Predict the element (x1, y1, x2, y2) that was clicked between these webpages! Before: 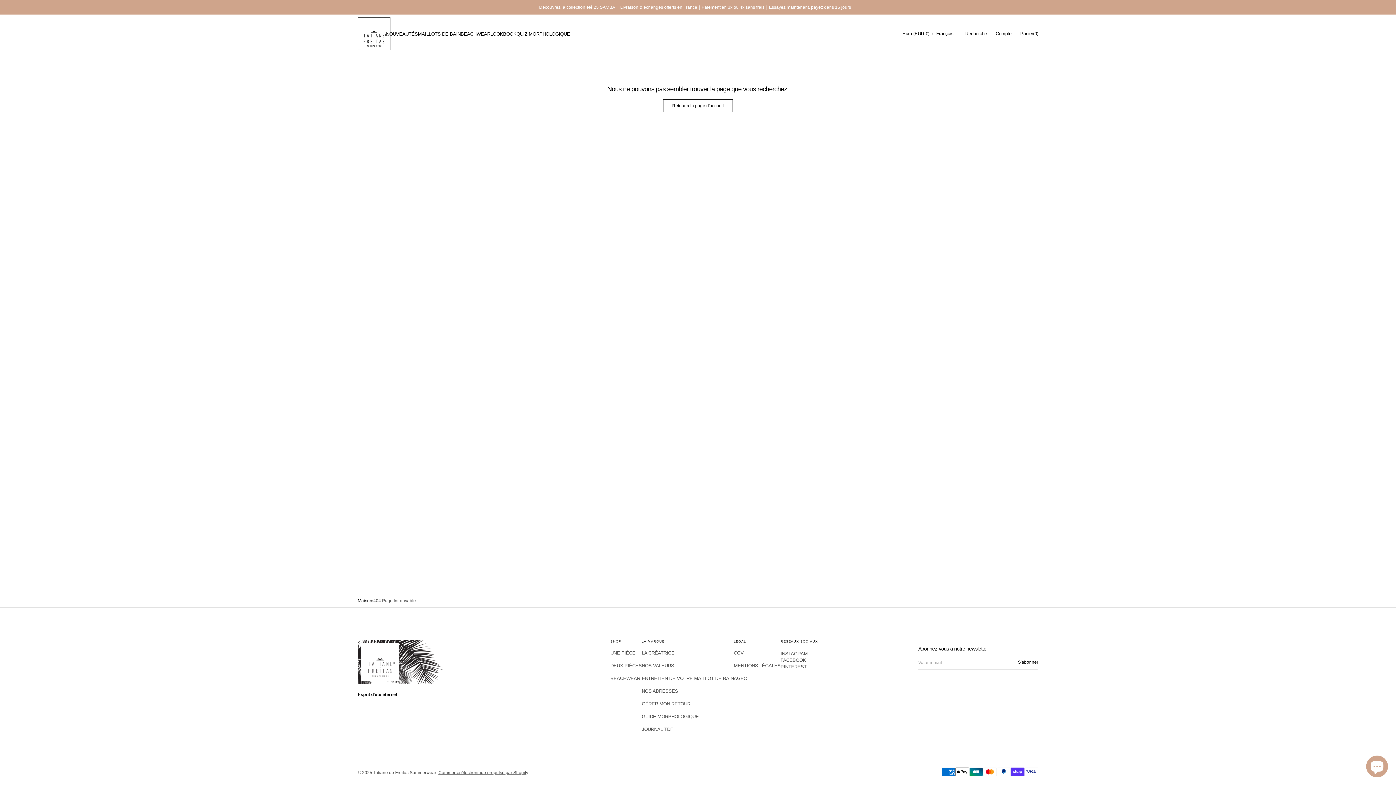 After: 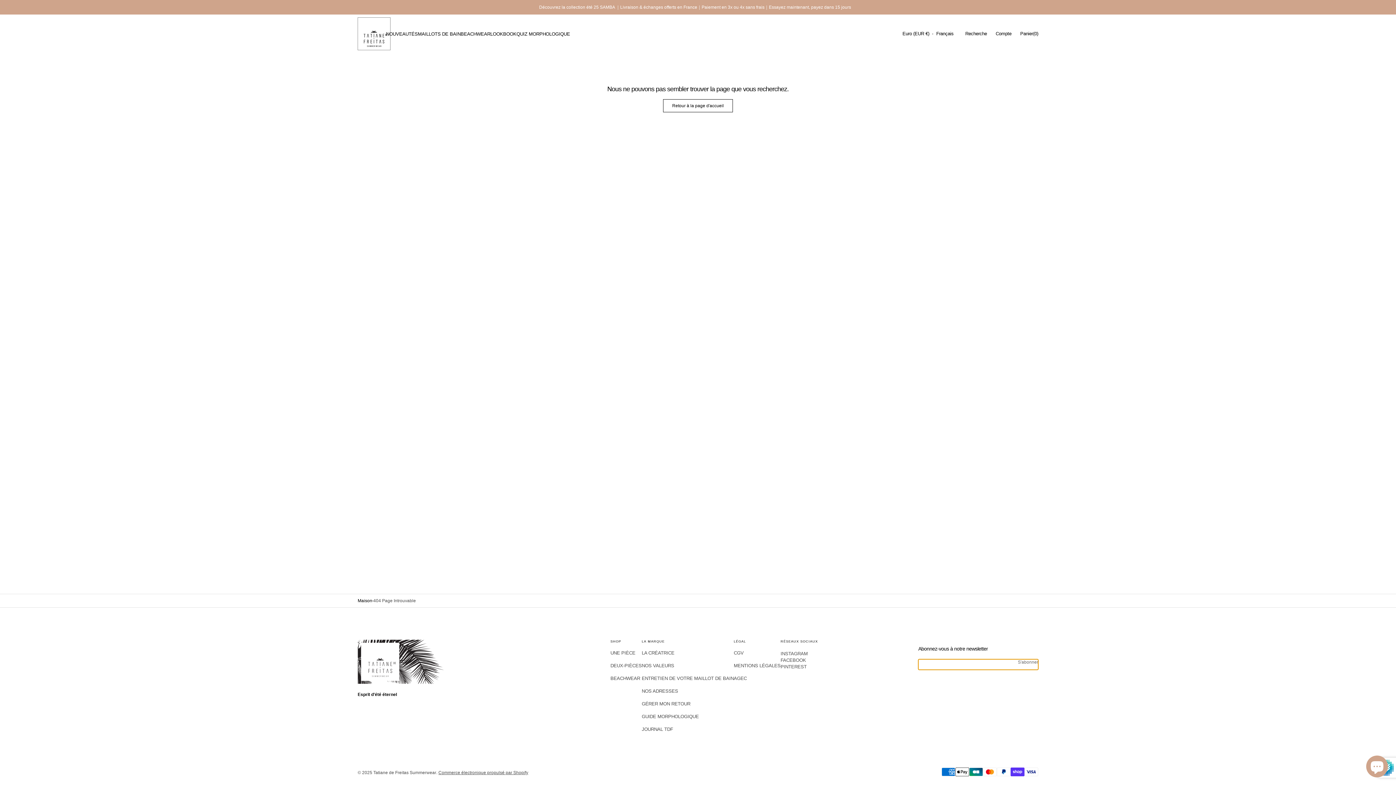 Action: label: S'abonner bbox: (1013, 659, 1038, 672)